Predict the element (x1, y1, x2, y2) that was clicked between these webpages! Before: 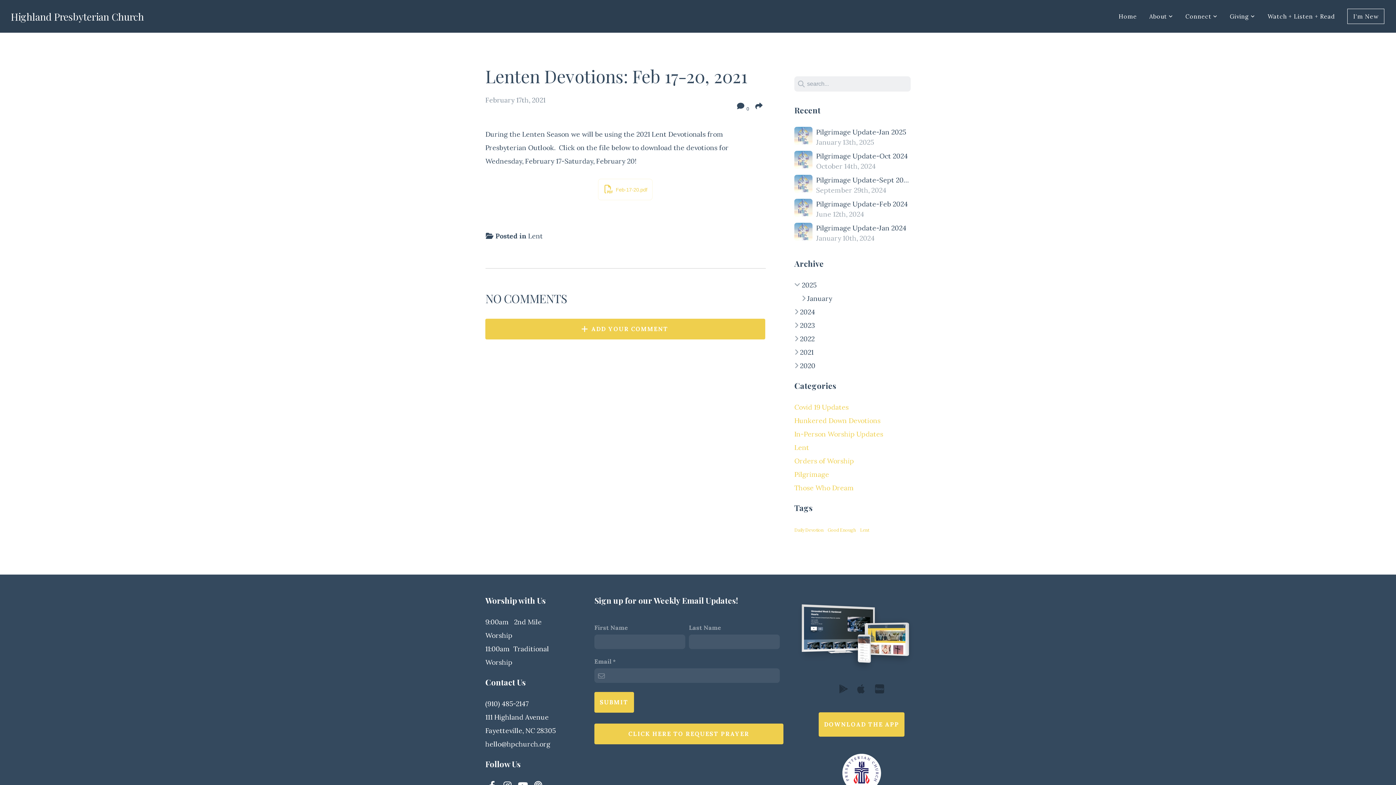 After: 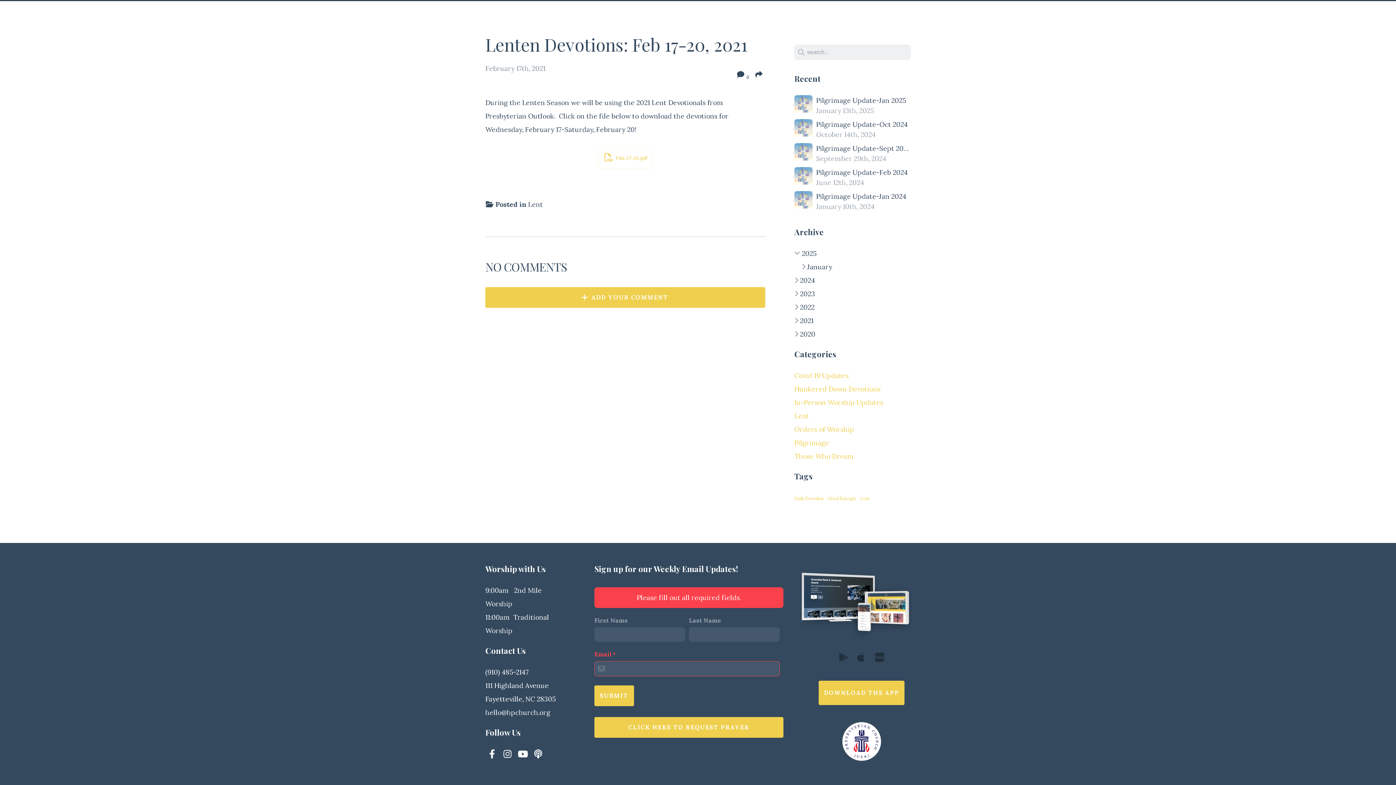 Action: label: SUBMIT bbox: (594, 692, 634, 713)